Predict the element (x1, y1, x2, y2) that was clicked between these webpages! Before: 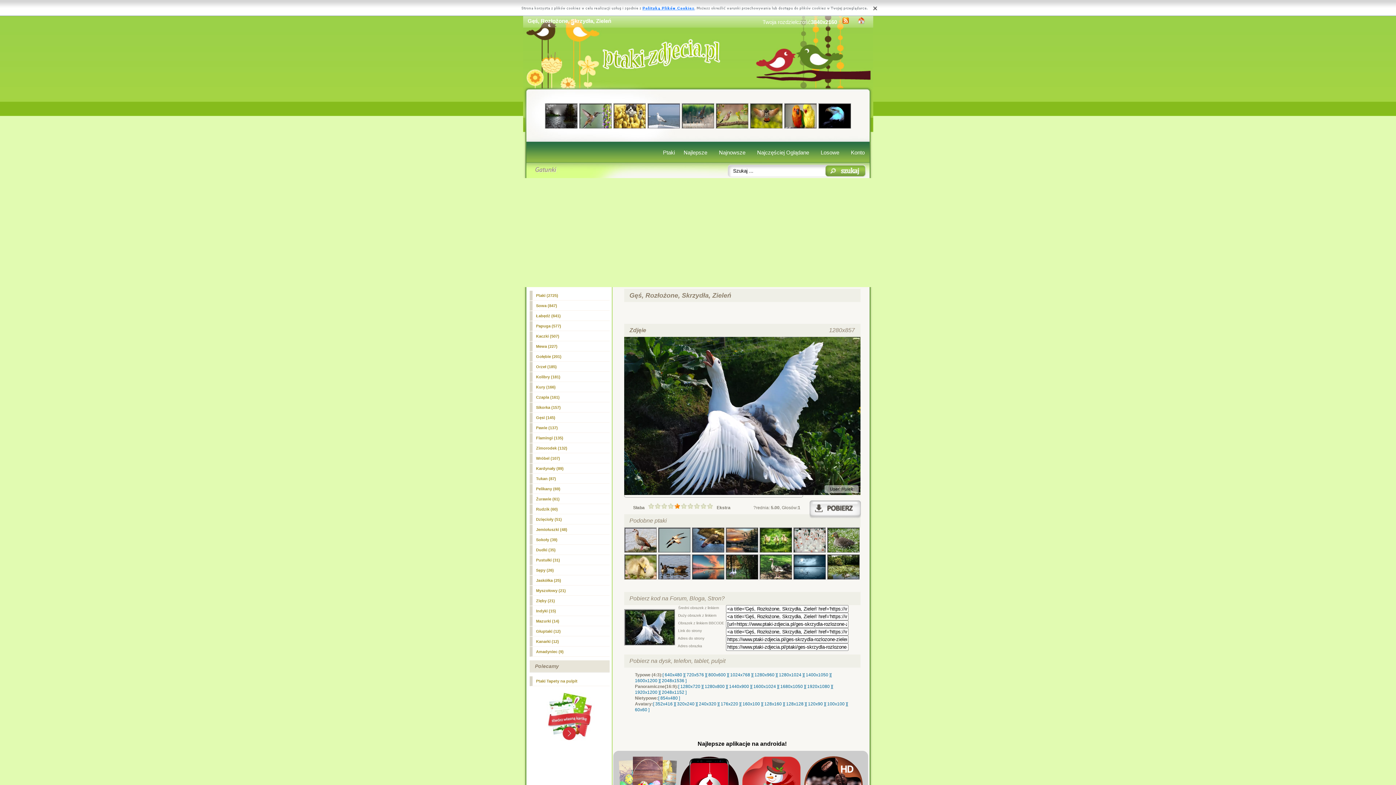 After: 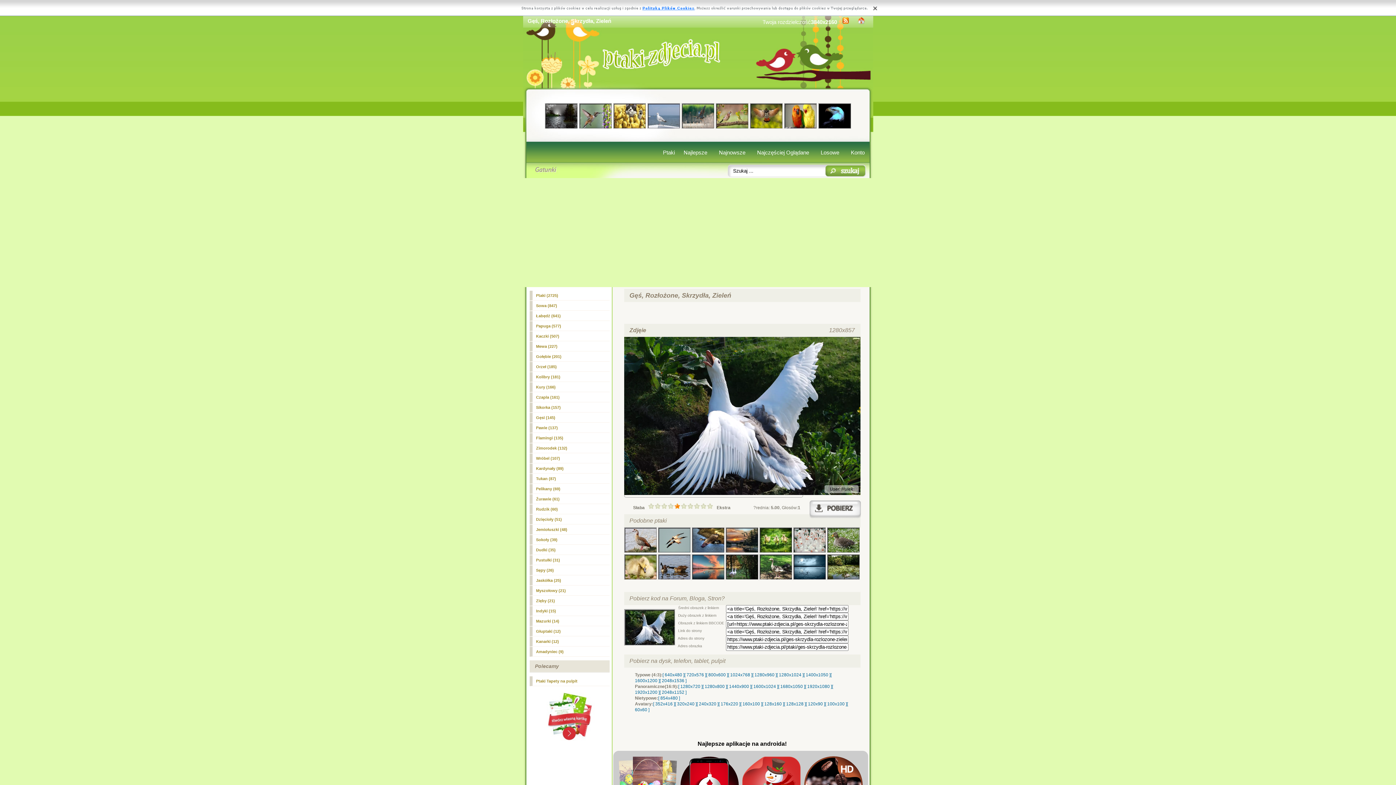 Action: bbox: (838, 18, 852, 25)